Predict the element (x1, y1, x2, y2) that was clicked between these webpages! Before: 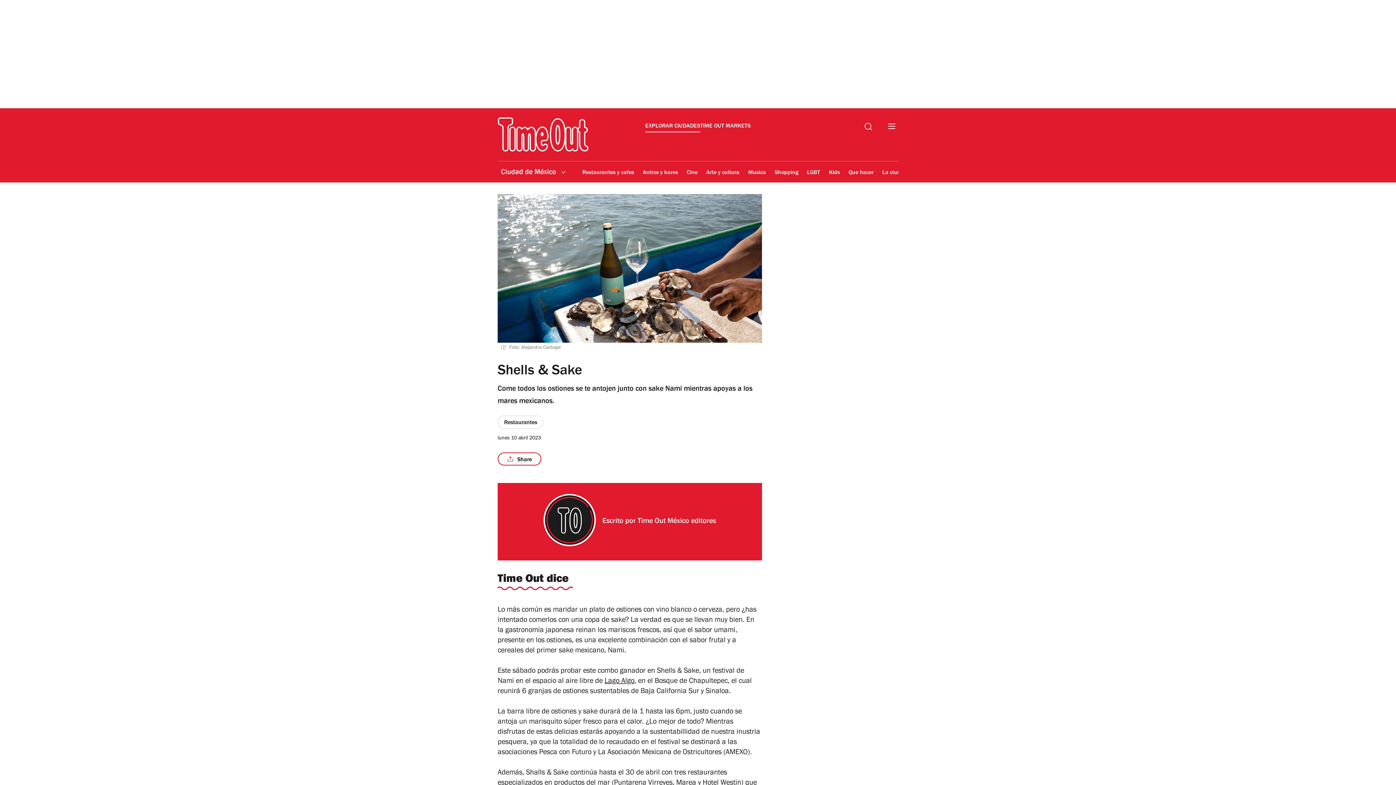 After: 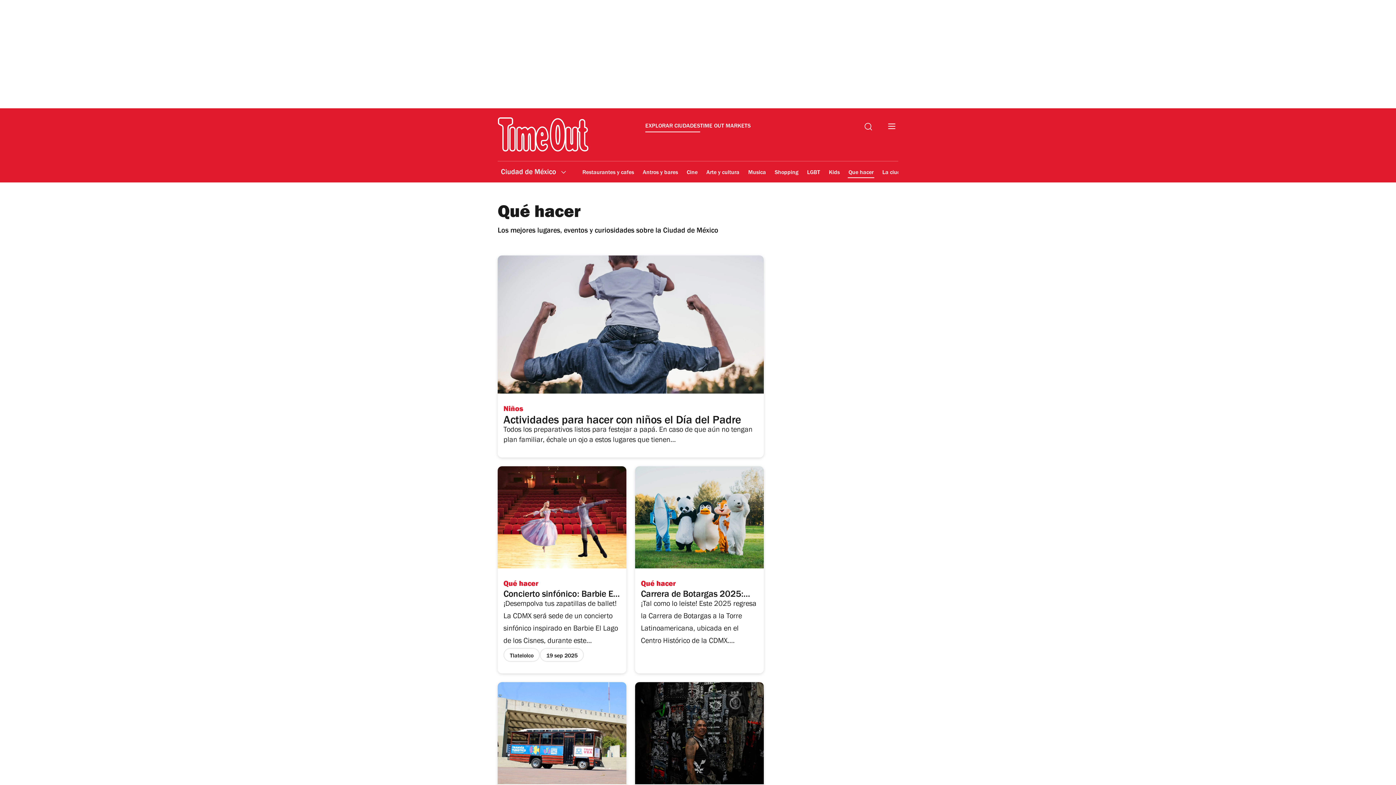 Action: label: Que hacer bbox: (848, 164, 874, 181)